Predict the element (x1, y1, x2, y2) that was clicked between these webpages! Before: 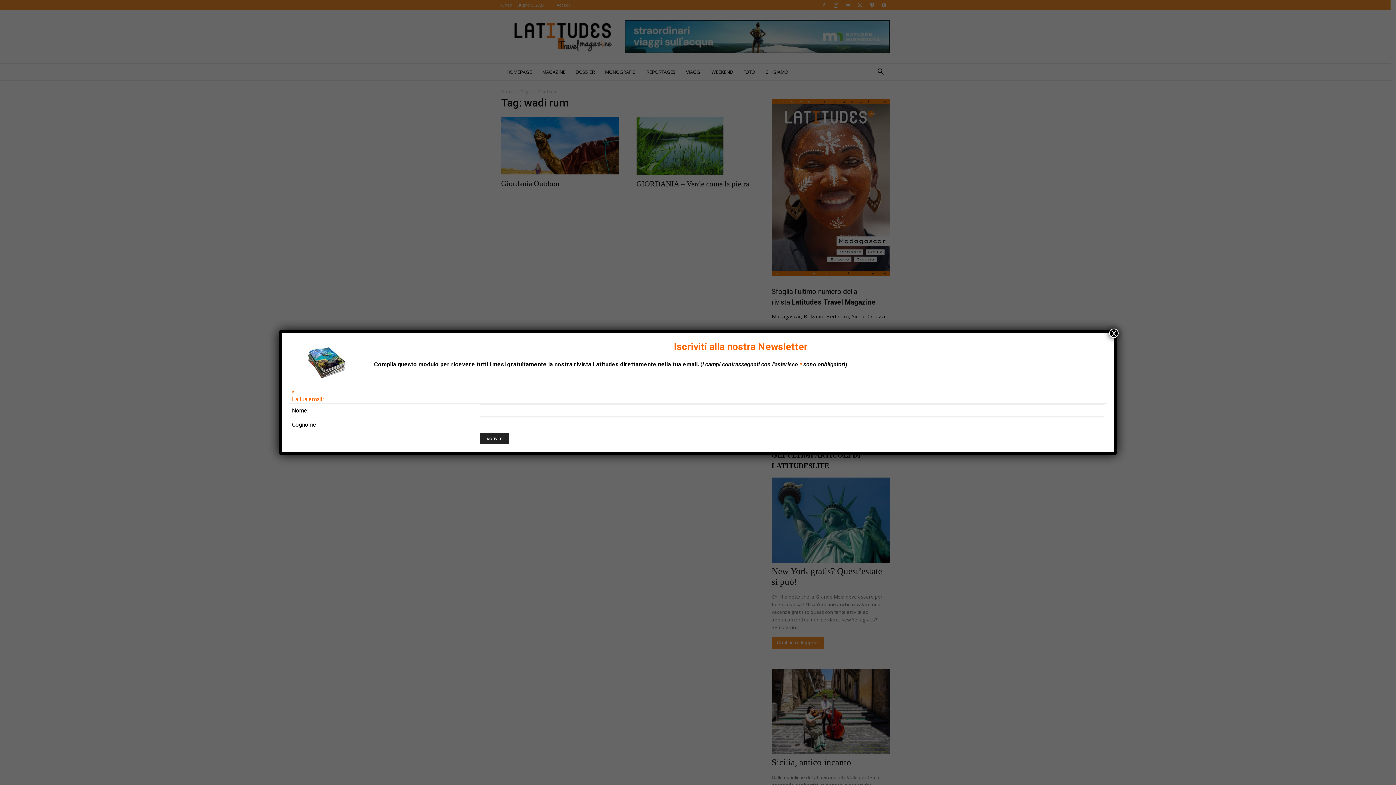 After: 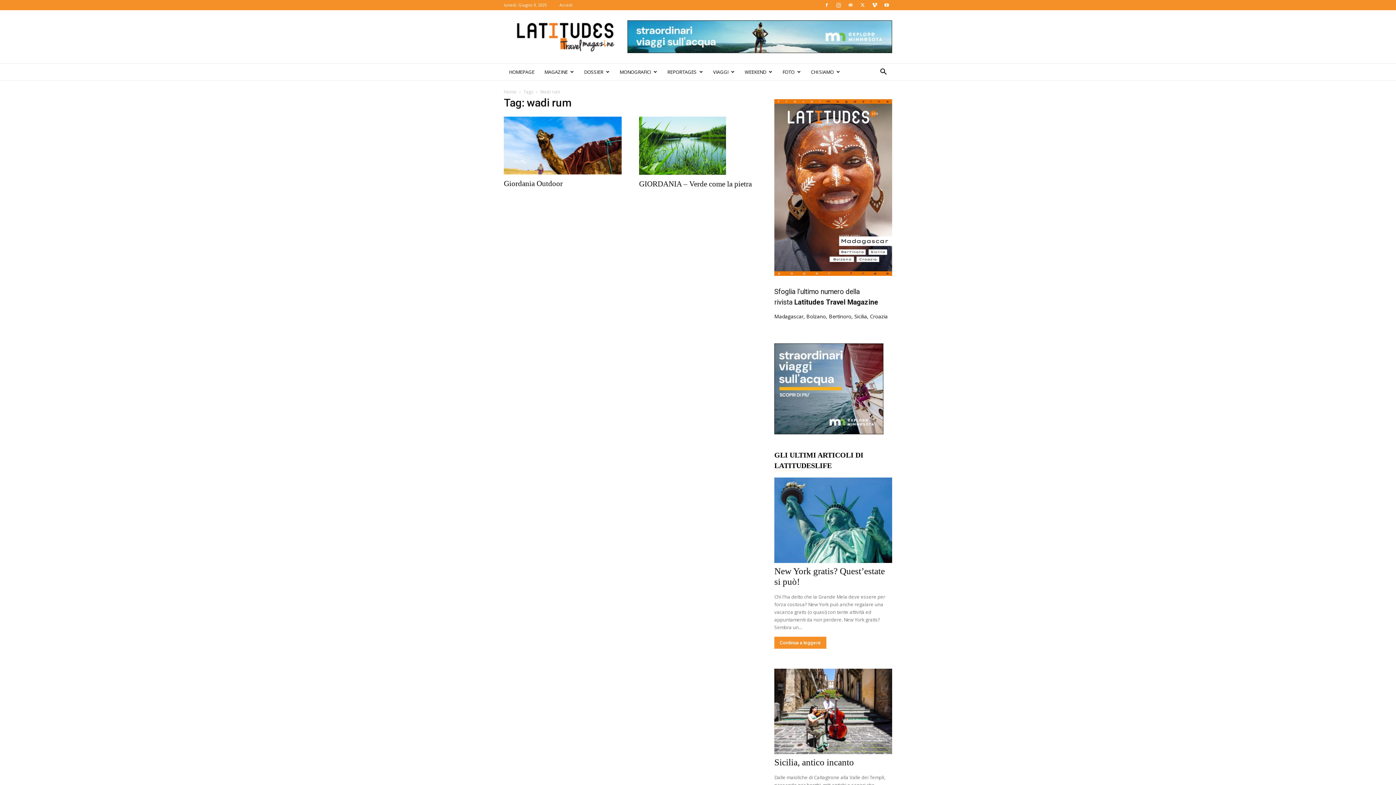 Action: label: Chiudi bbox: (1109, 328, 1118, 338)